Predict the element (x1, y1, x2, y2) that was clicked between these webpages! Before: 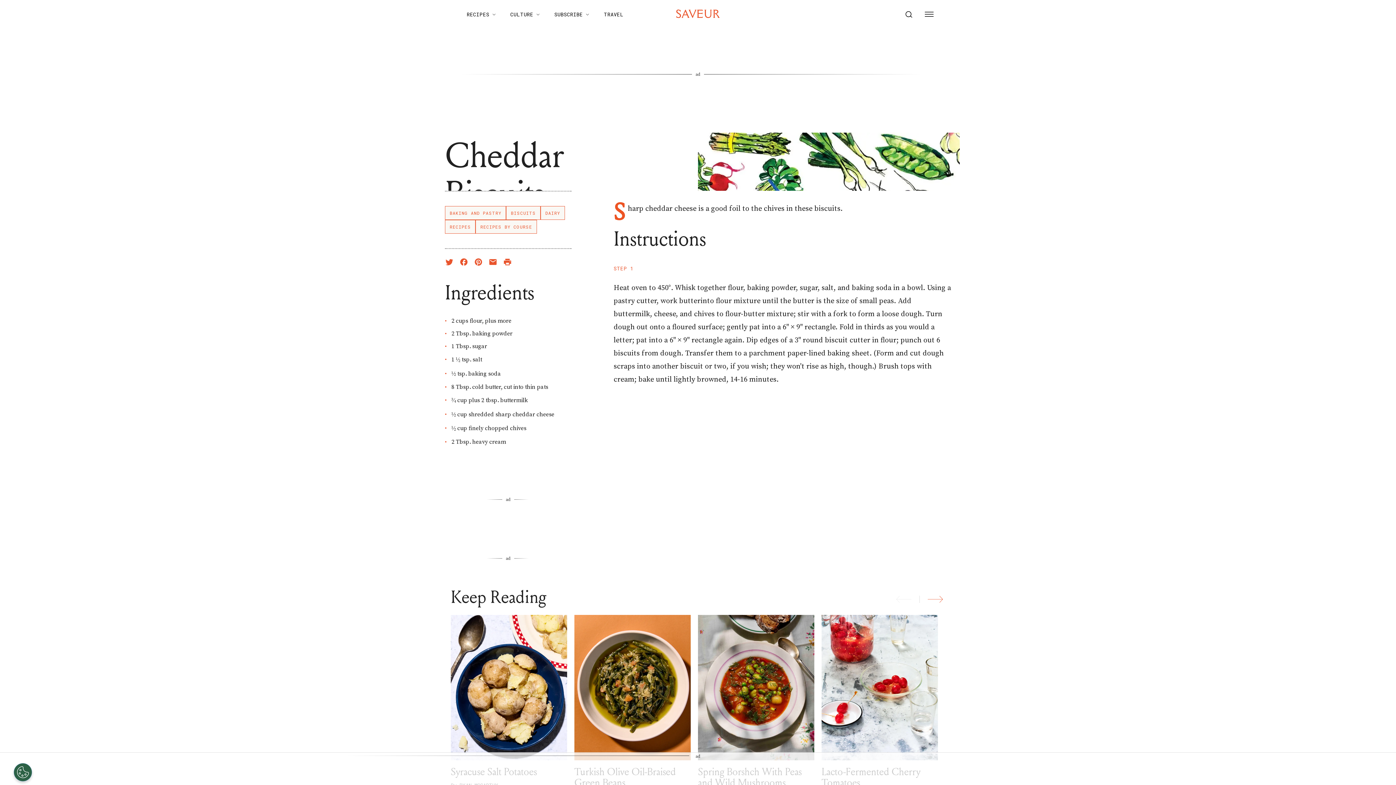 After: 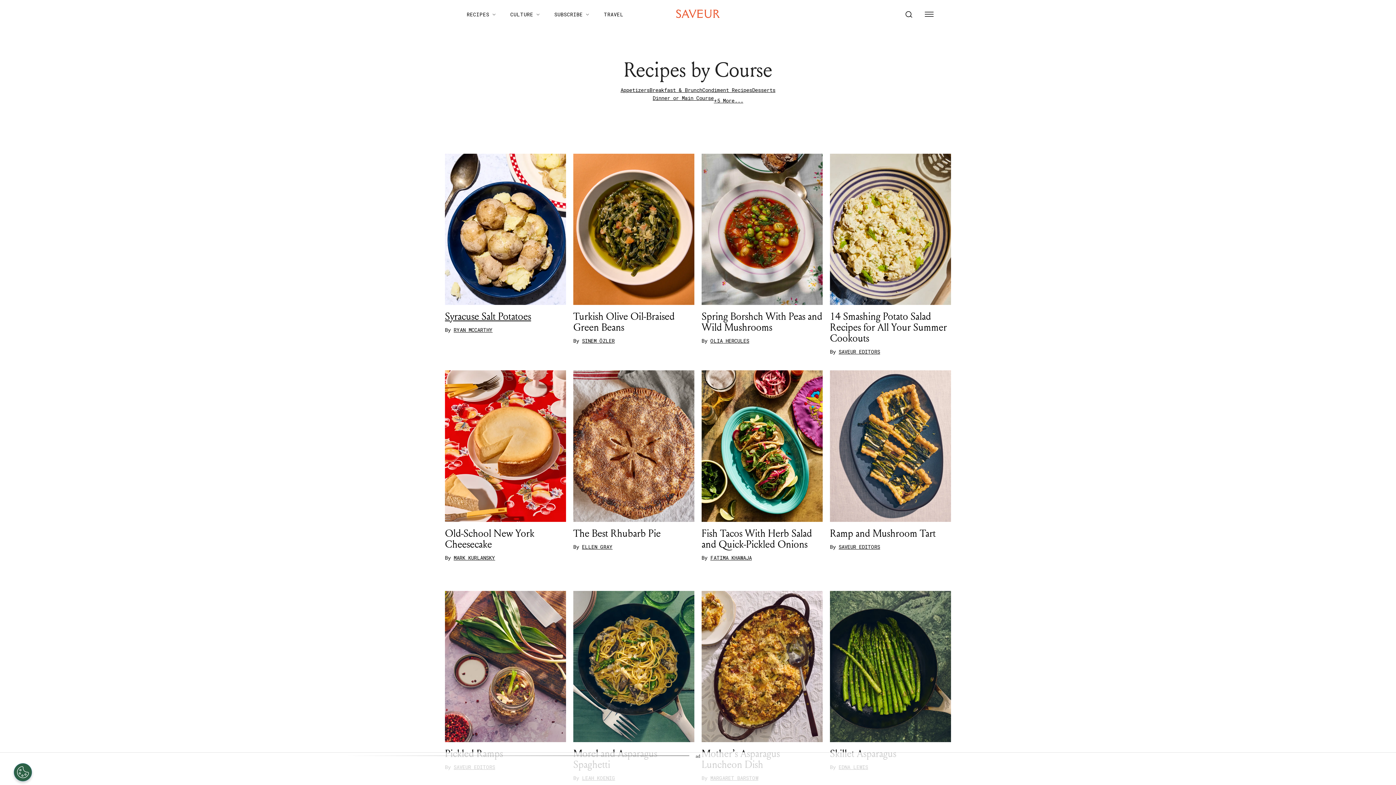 Action: bbox: (475, 220, 537, 233) label: RECIPES BY COURSE